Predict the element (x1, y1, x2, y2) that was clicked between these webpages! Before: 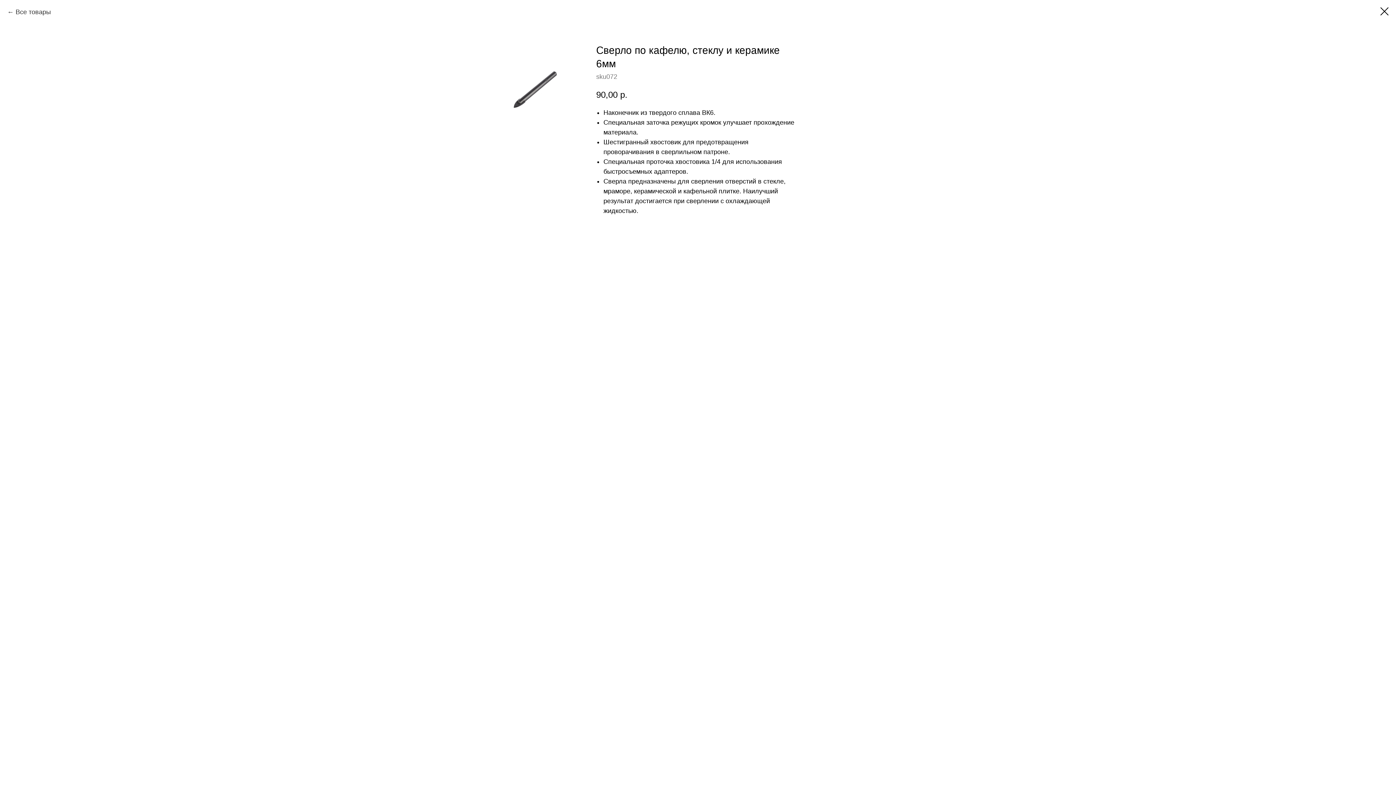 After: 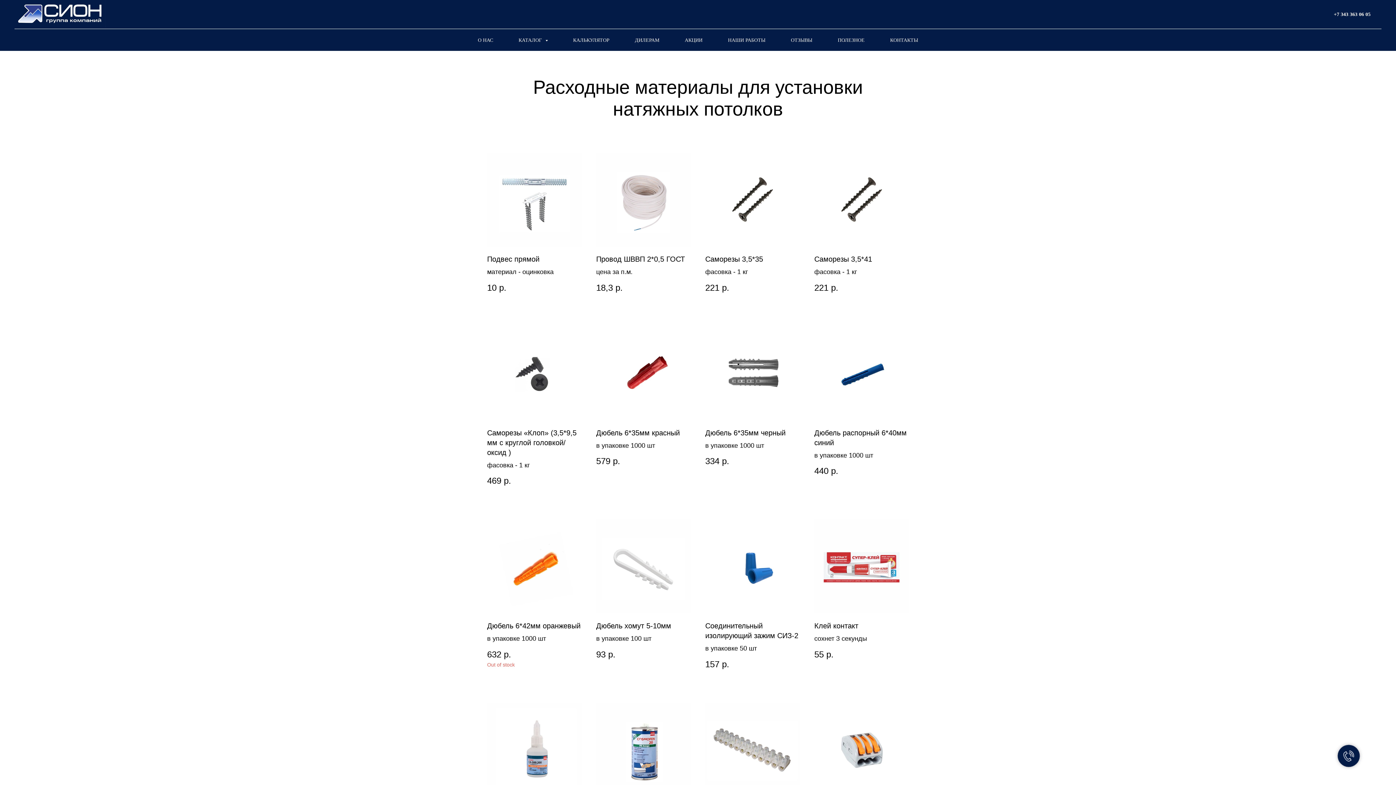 Action: label: Все товары bbox: (7, 7, 50, 17)